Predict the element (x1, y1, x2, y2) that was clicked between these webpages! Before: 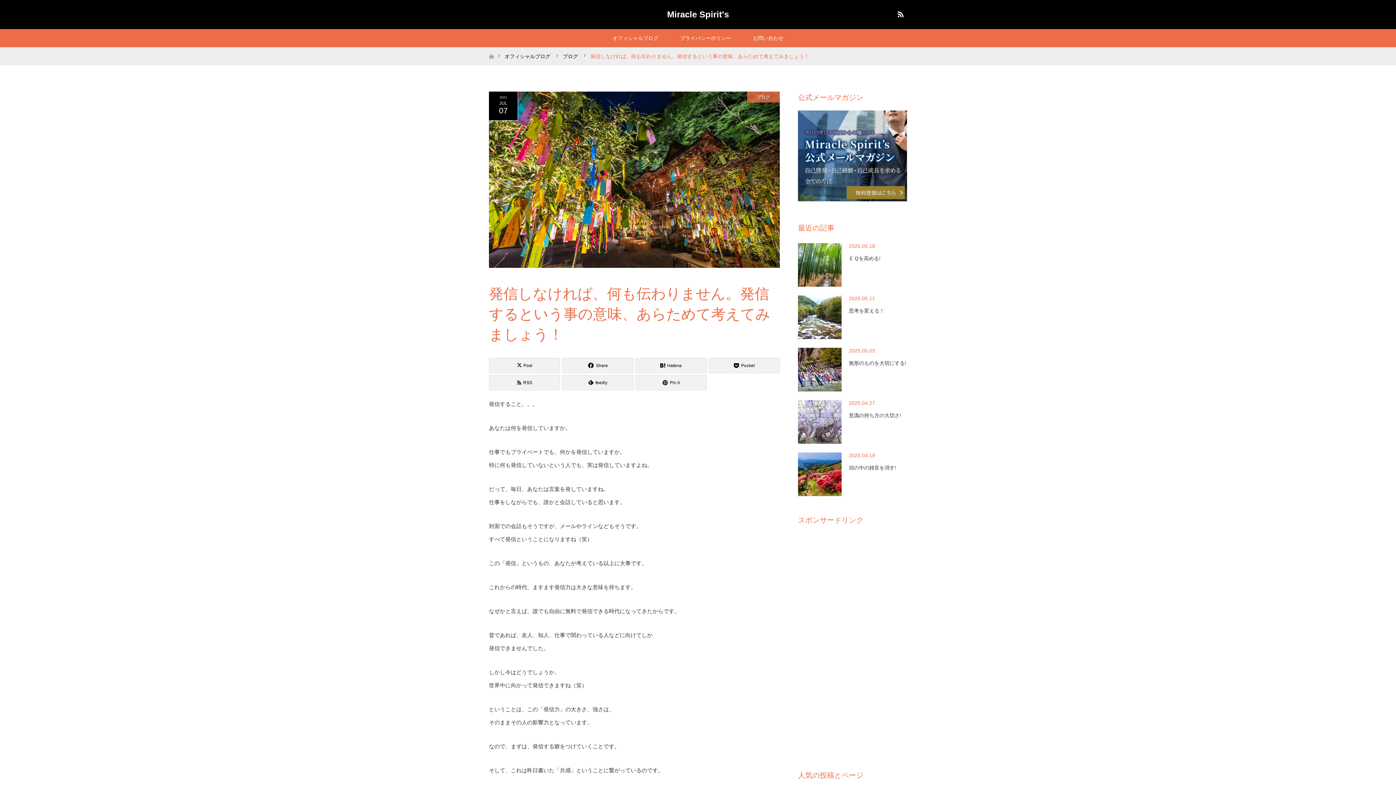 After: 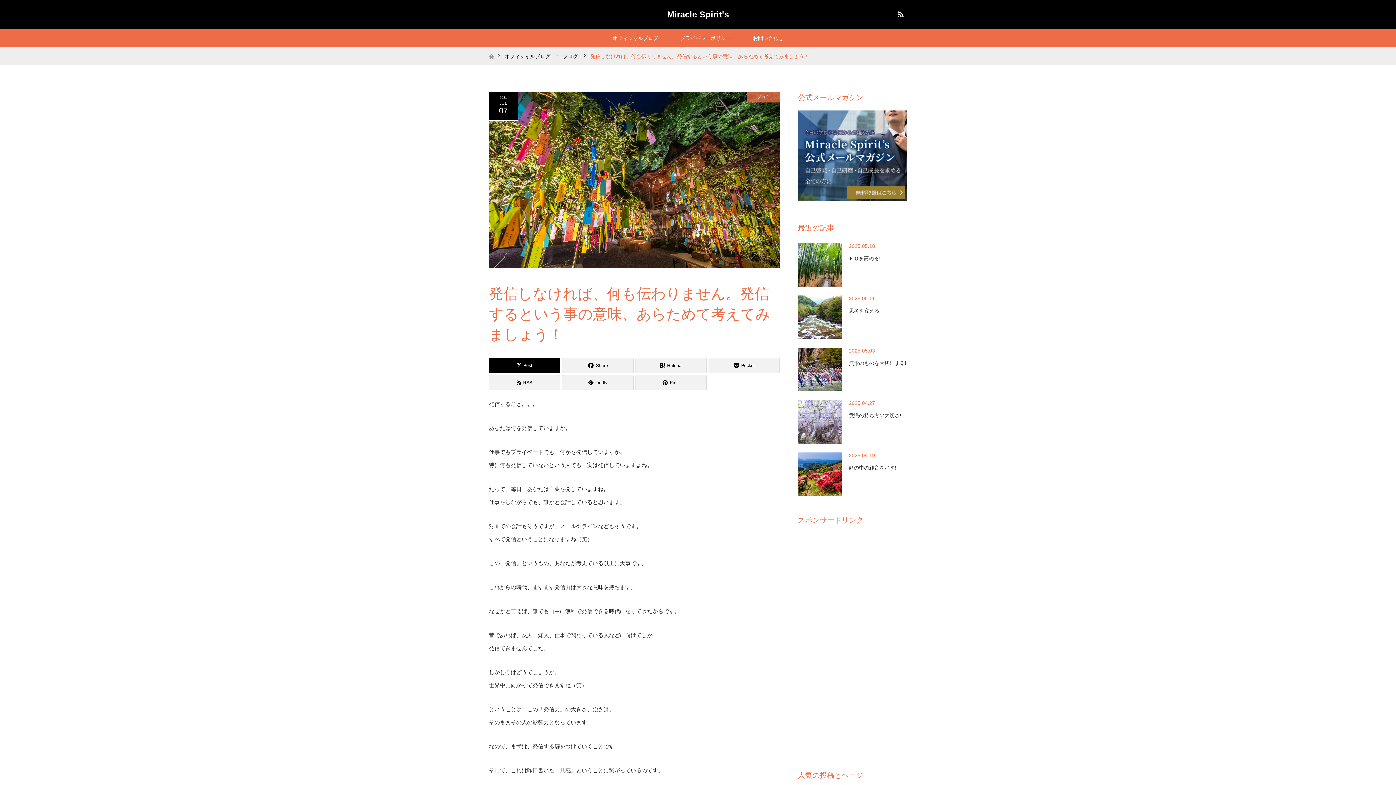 Action: bbox: (489, 358, 560, 373) label: Post